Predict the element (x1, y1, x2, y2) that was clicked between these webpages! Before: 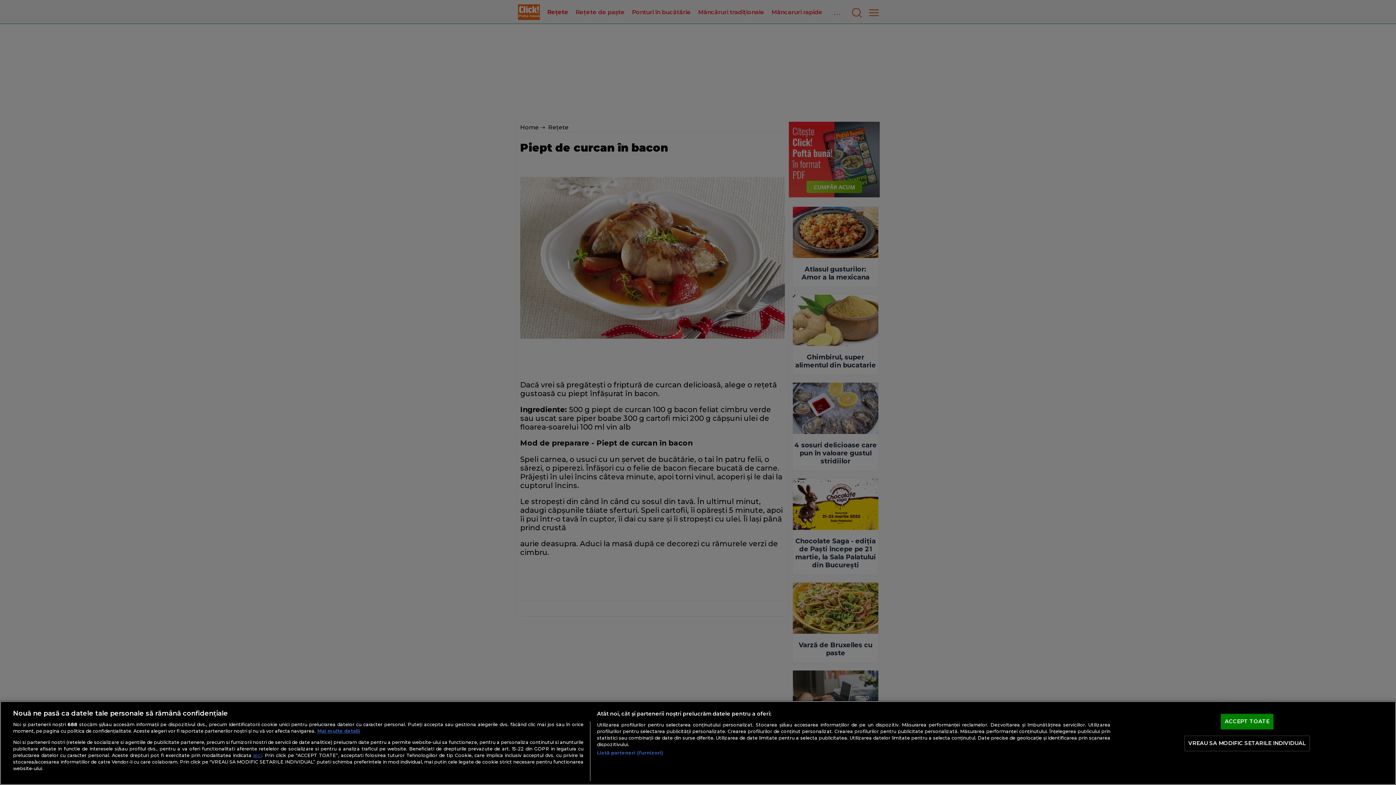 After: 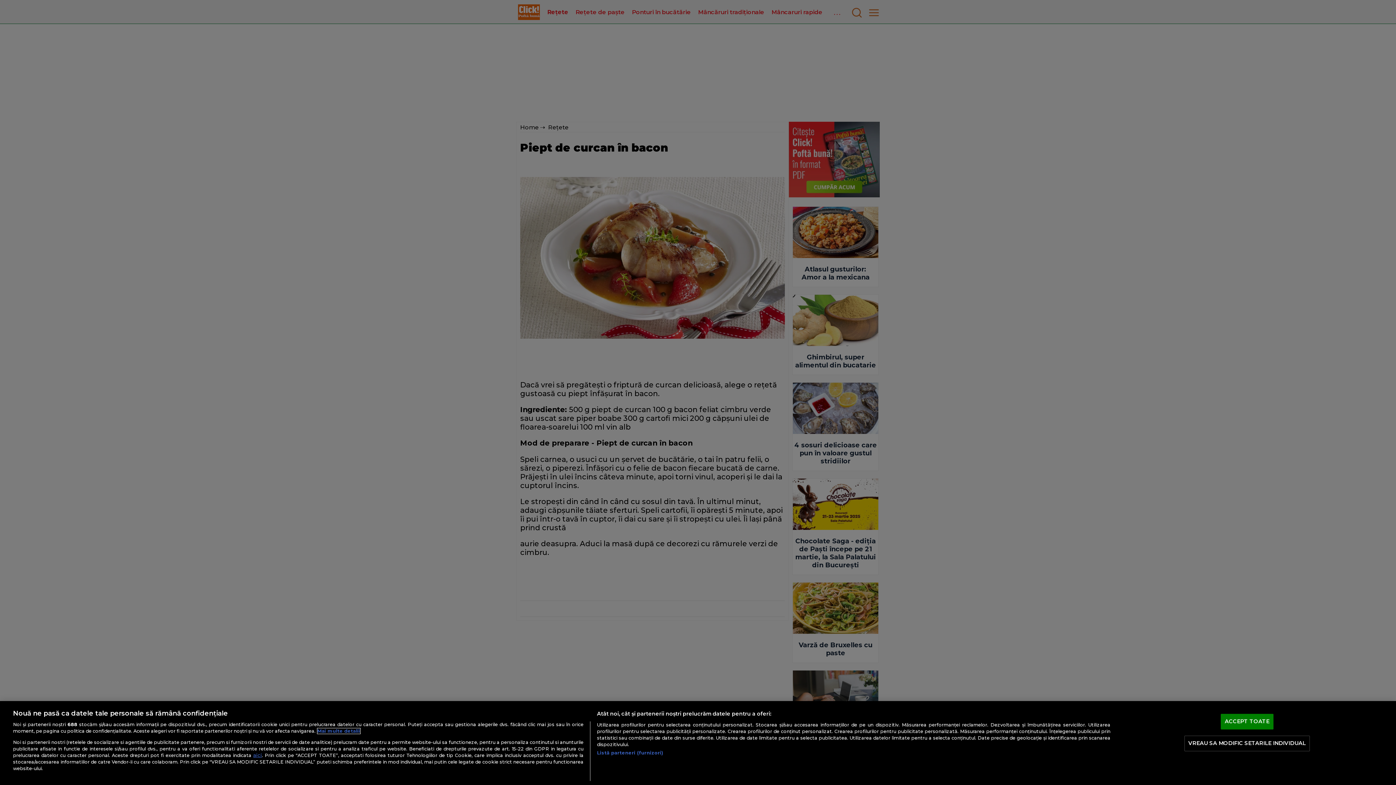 Action: label: Mai multe informații despre confidențialitatea datelor dvs., se deschide într-o fereastră nouă bbox: (317, 728, 360, 734)